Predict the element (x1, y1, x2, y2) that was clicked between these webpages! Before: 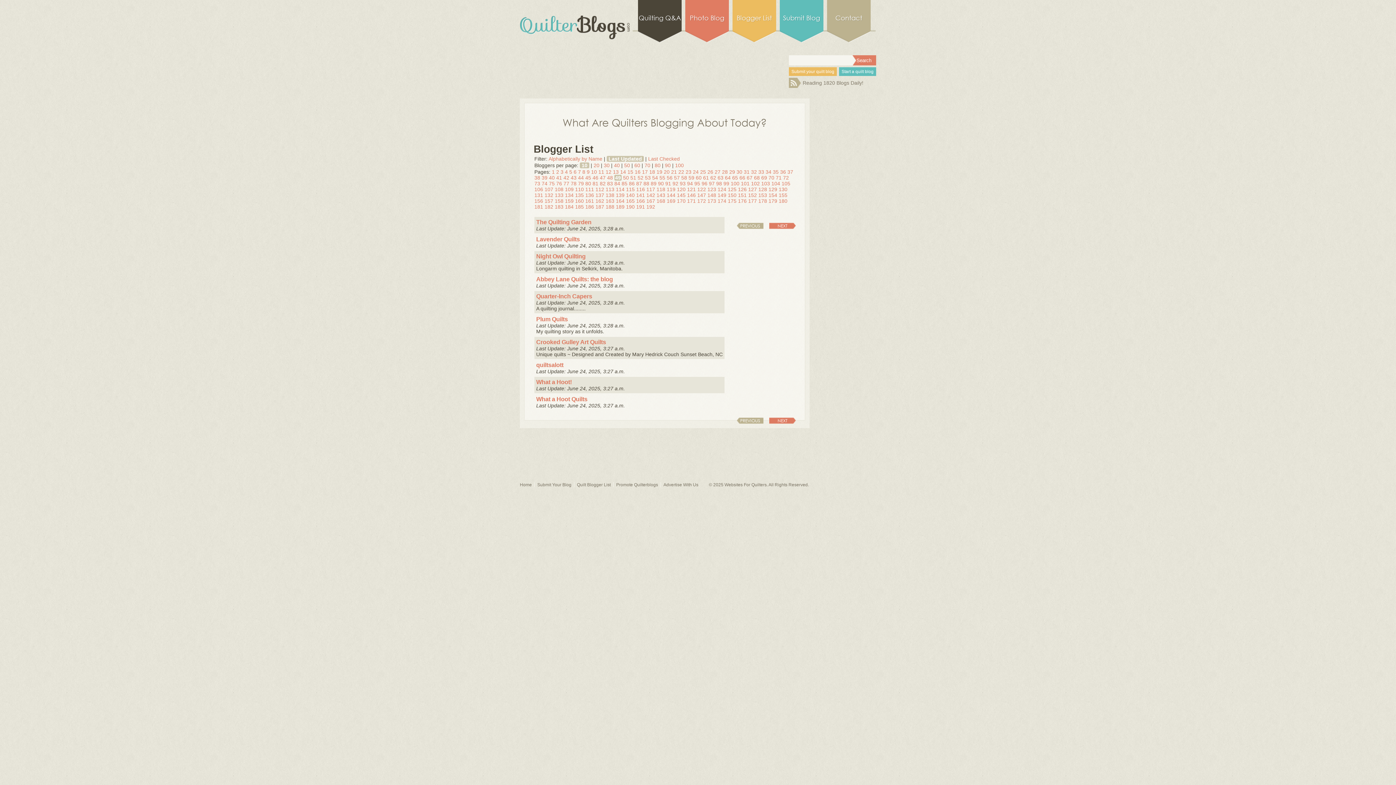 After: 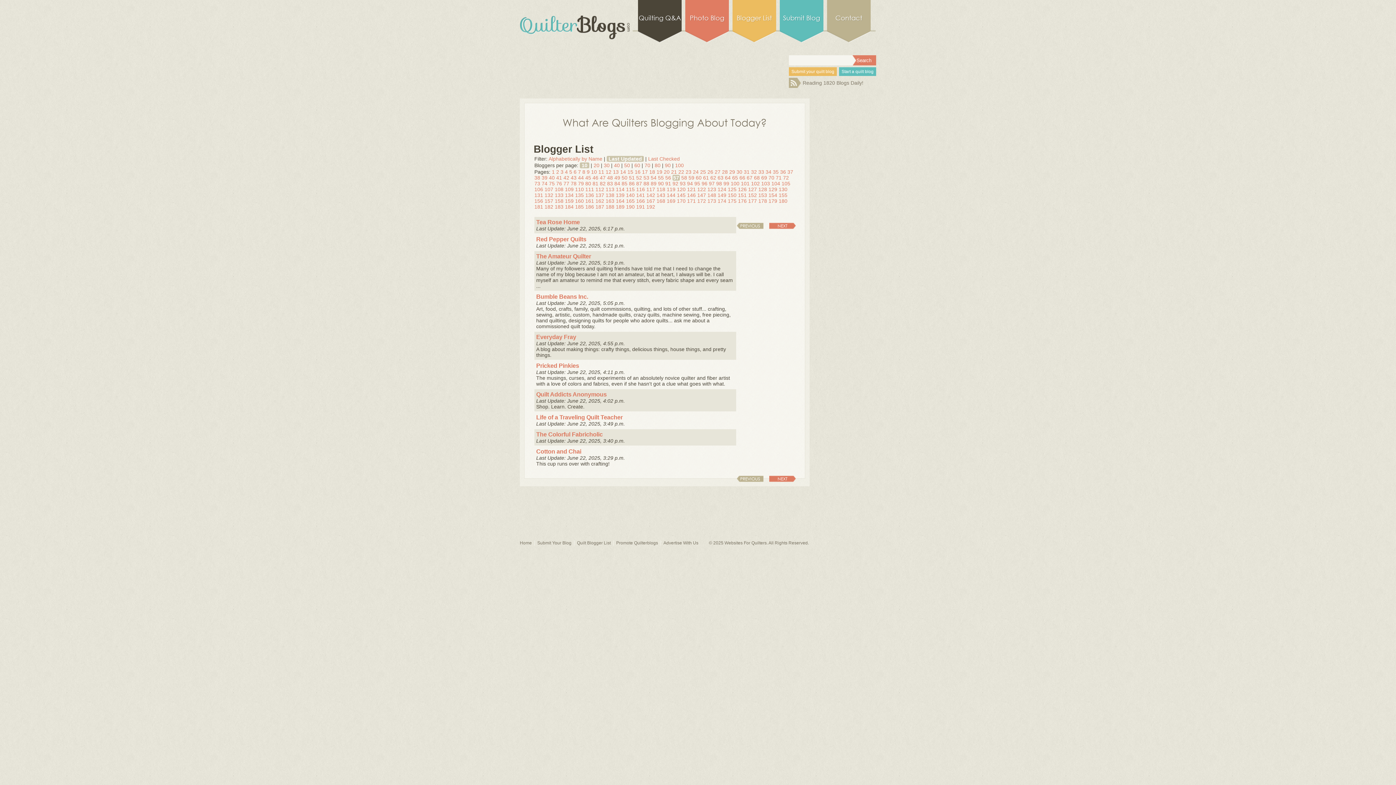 Action: bbox: (674, 174, 680, 180) label: 57